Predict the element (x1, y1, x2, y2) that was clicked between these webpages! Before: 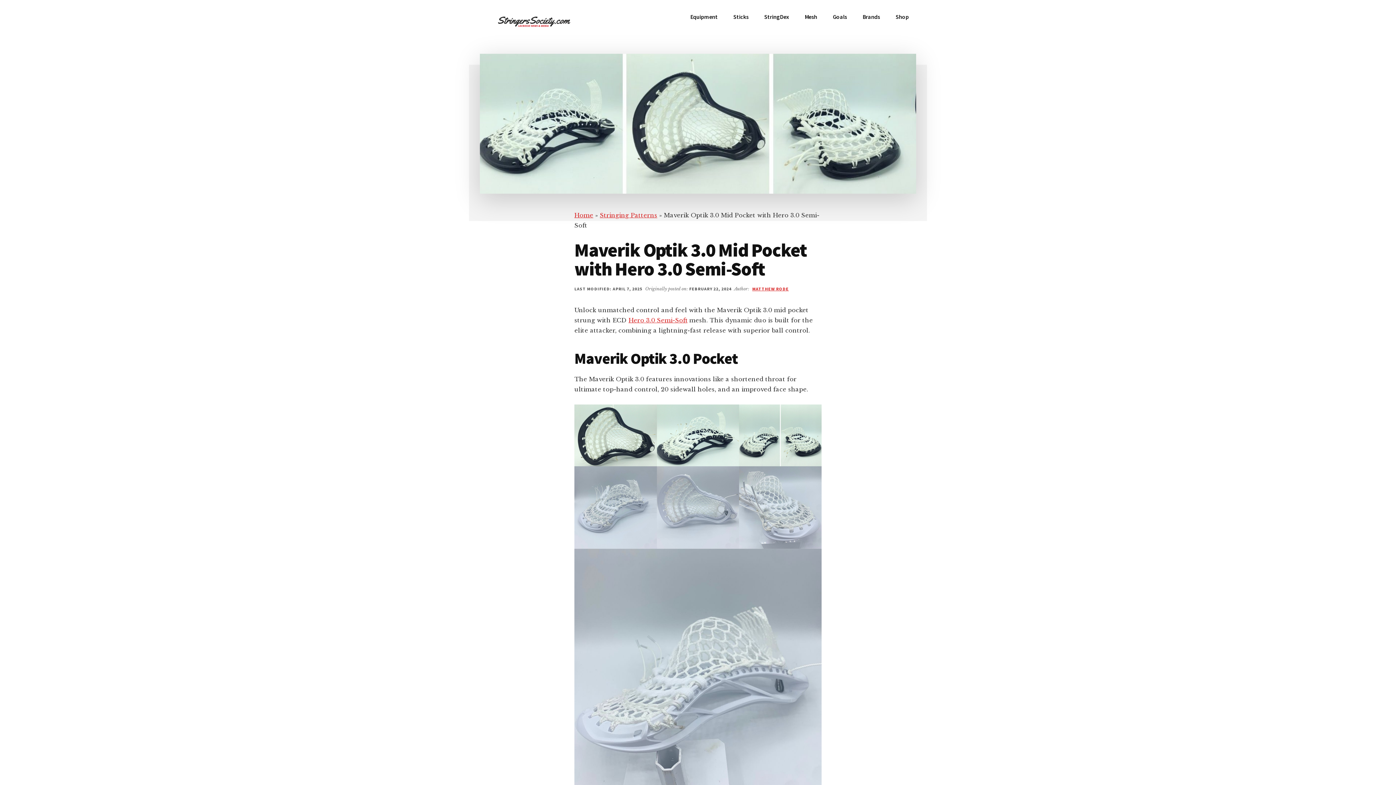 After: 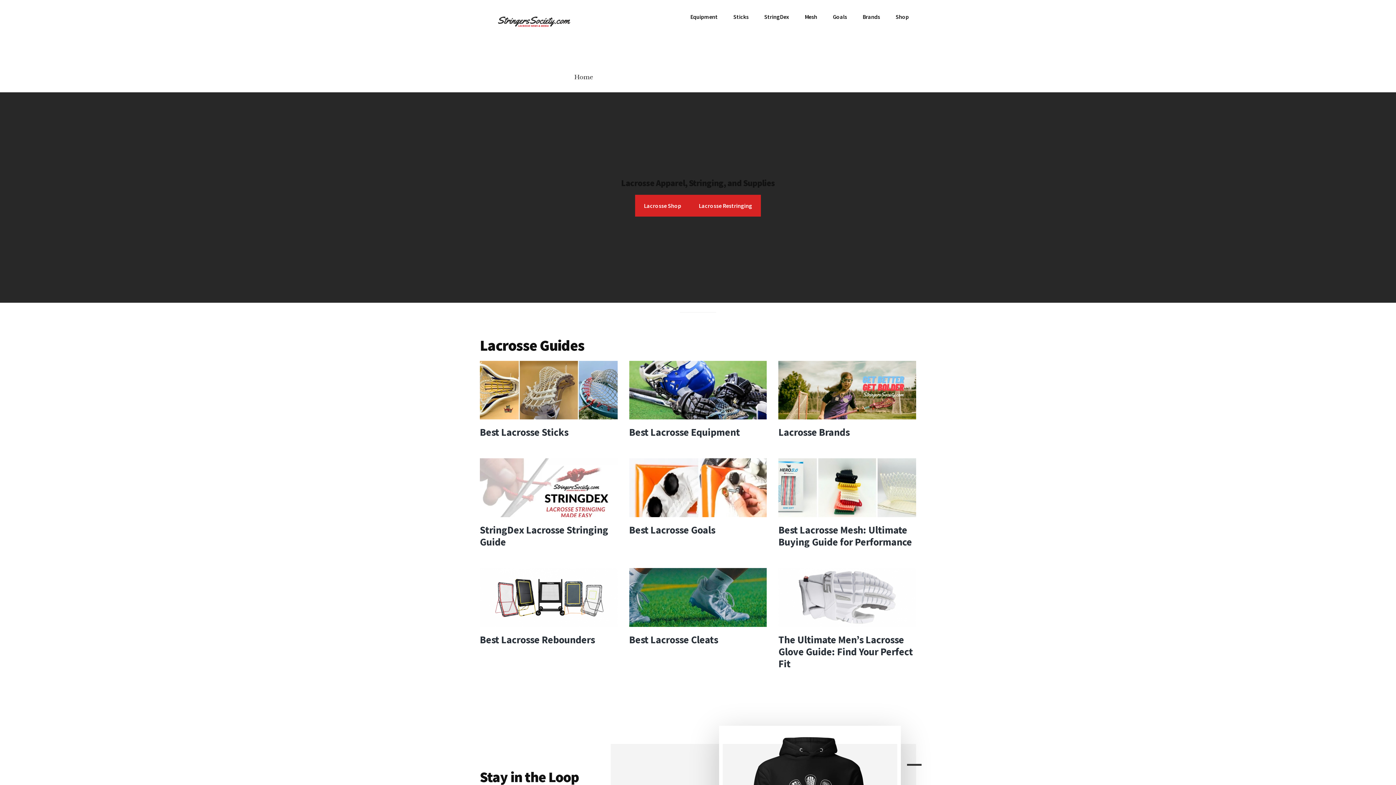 Action: bbox: (480, 30, 589, 37)